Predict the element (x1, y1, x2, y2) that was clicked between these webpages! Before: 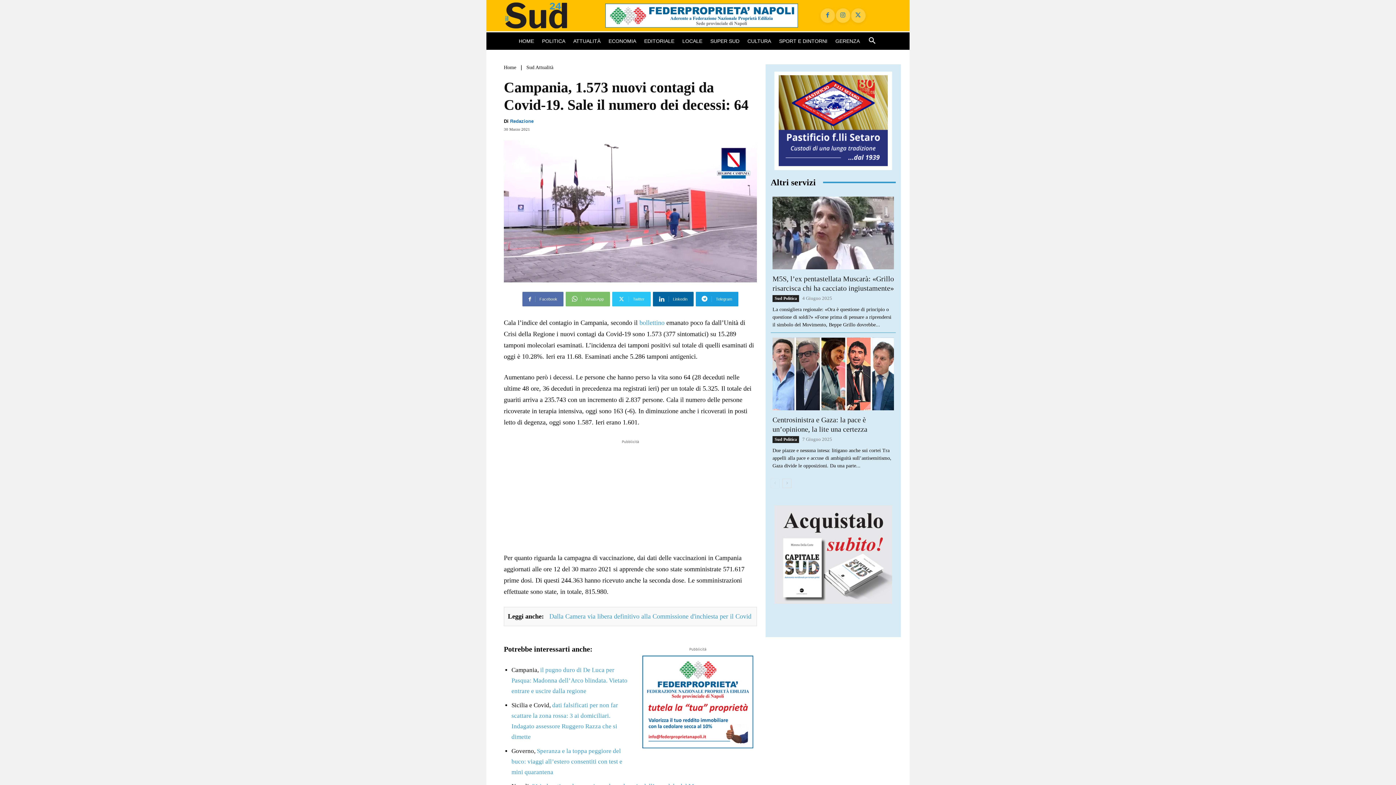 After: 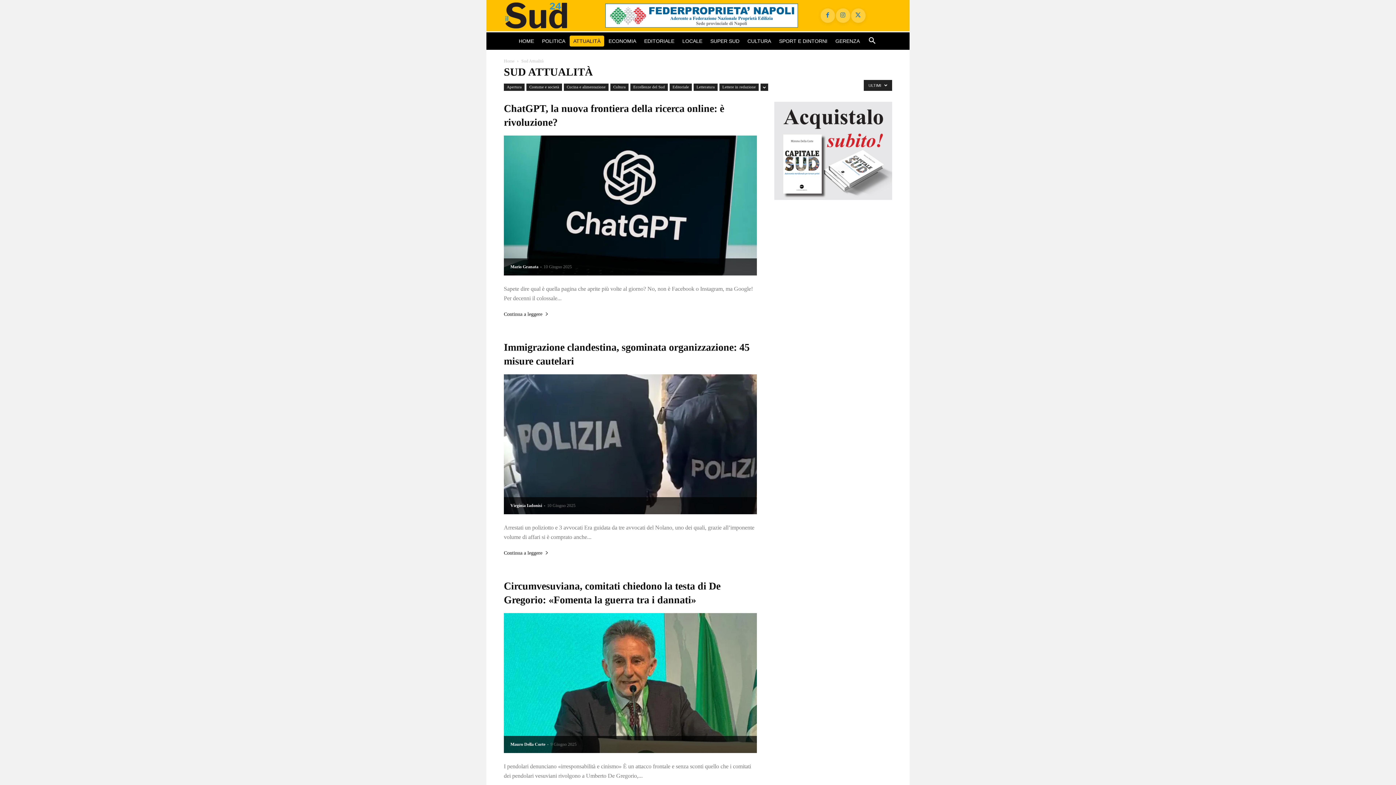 Action: label: Sud Attualità bbox: (526, 64, 553, 70)